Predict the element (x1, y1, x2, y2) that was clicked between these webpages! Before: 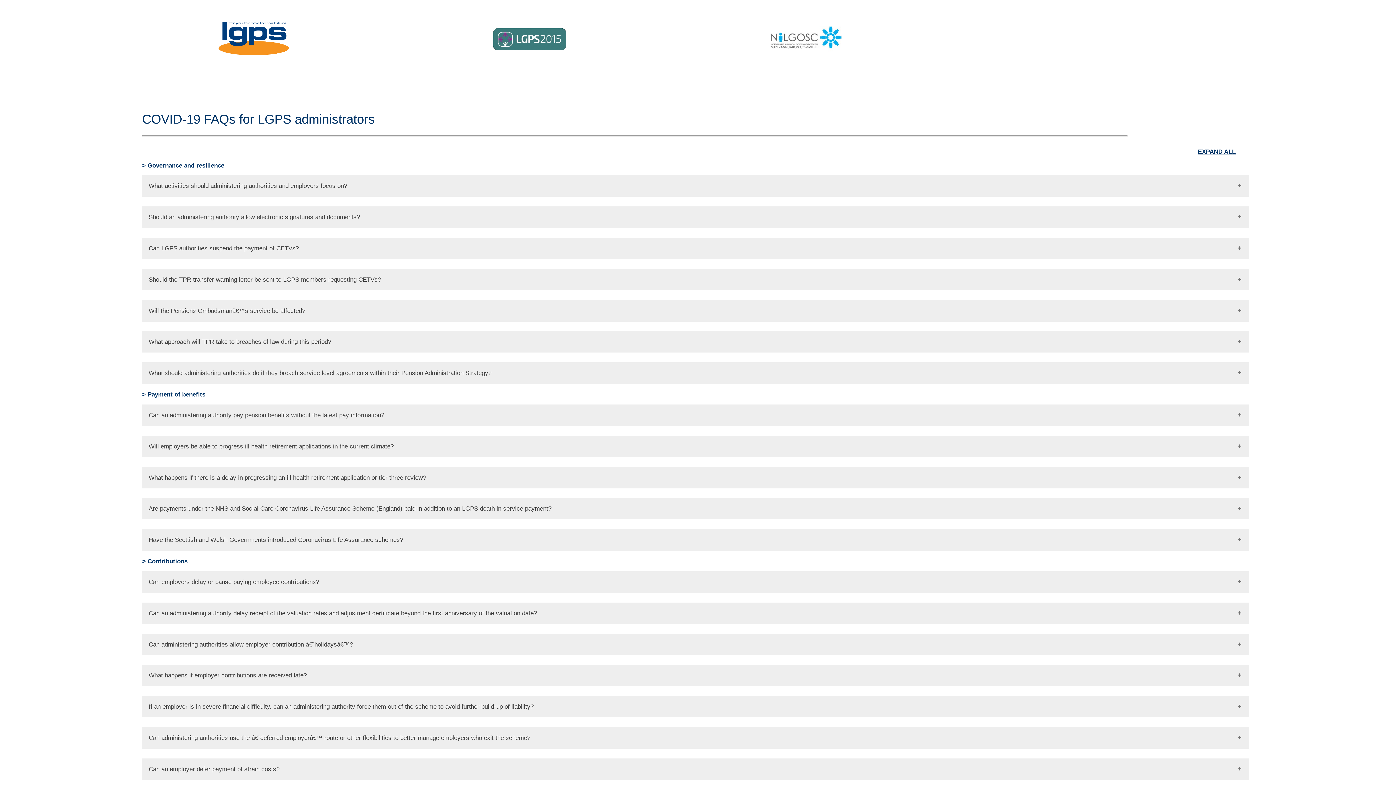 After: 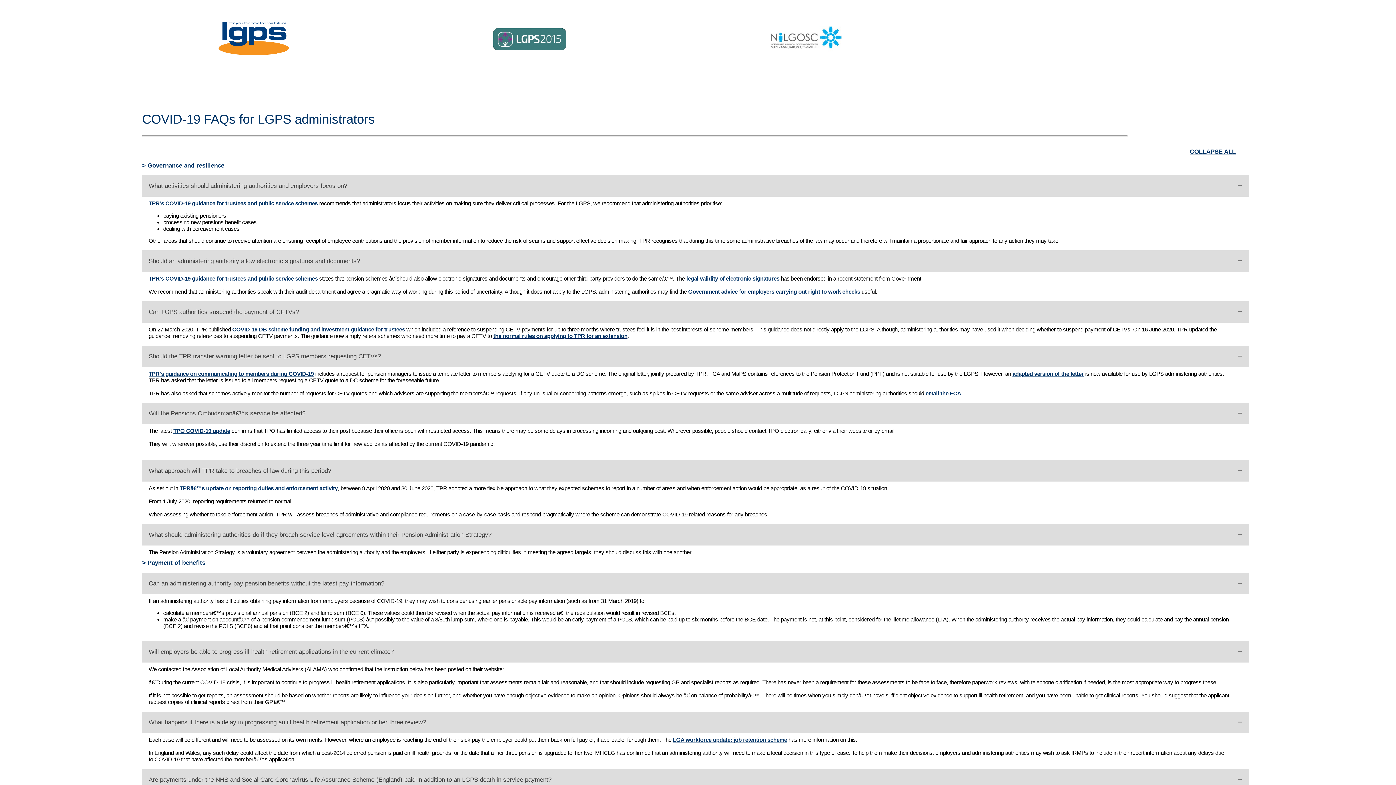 Action: label: EXPAND ALL bbox: (1198, 148, 1236, 155)